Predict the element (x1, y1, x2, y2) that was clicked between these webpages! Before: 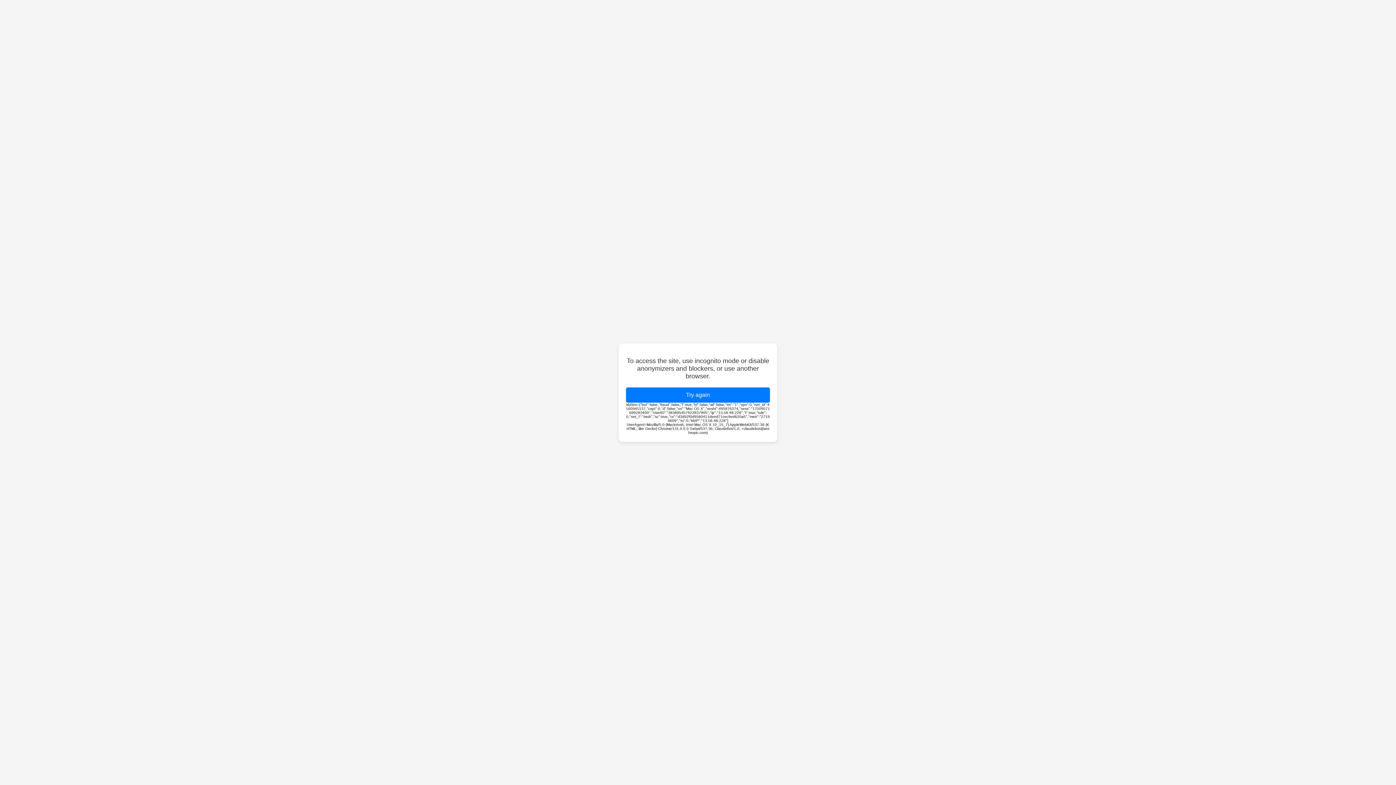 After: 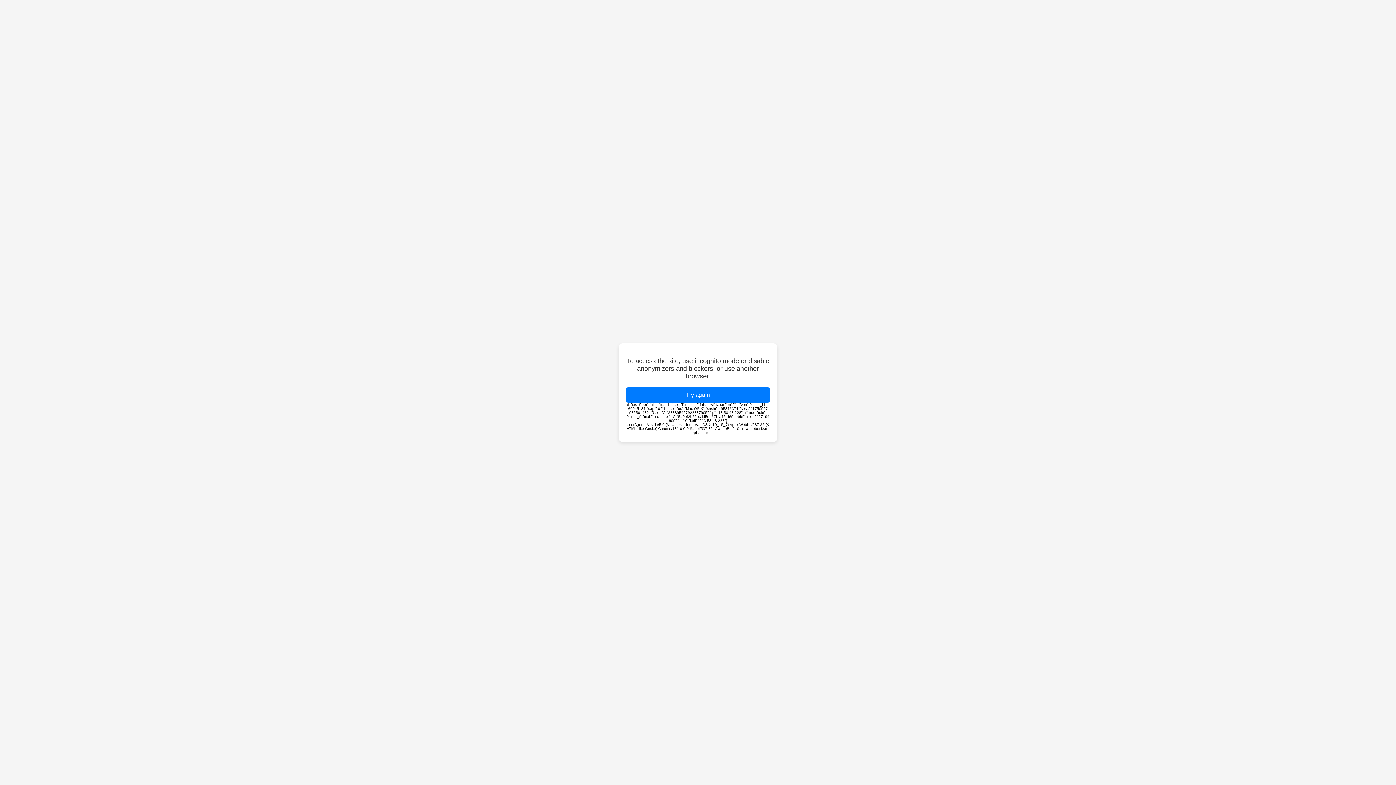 Action: bbox: (626, 387, 770, 402) label: Try again